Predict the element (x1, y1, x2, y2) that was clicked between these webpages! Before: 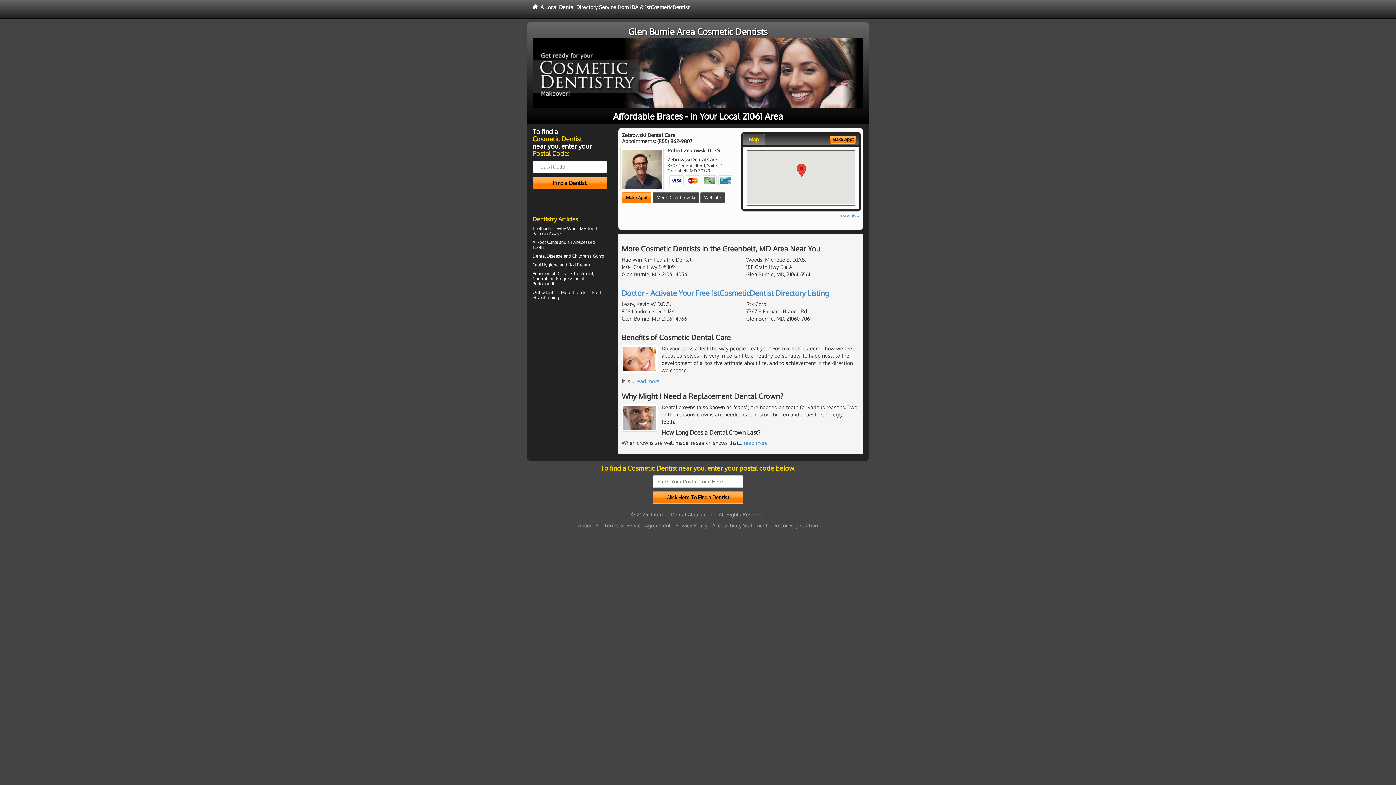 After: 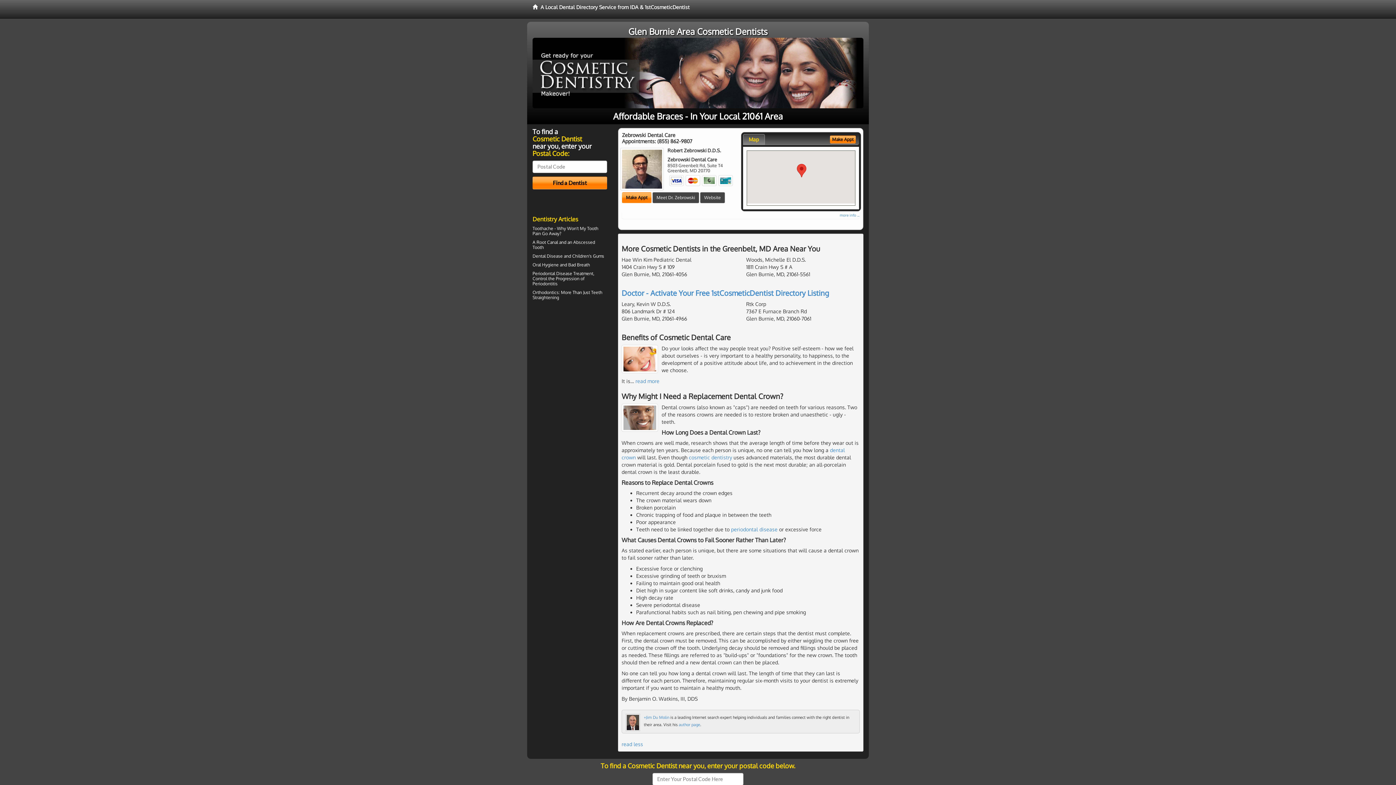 Action: bbox: (744, 439, 768, 446) label: read more